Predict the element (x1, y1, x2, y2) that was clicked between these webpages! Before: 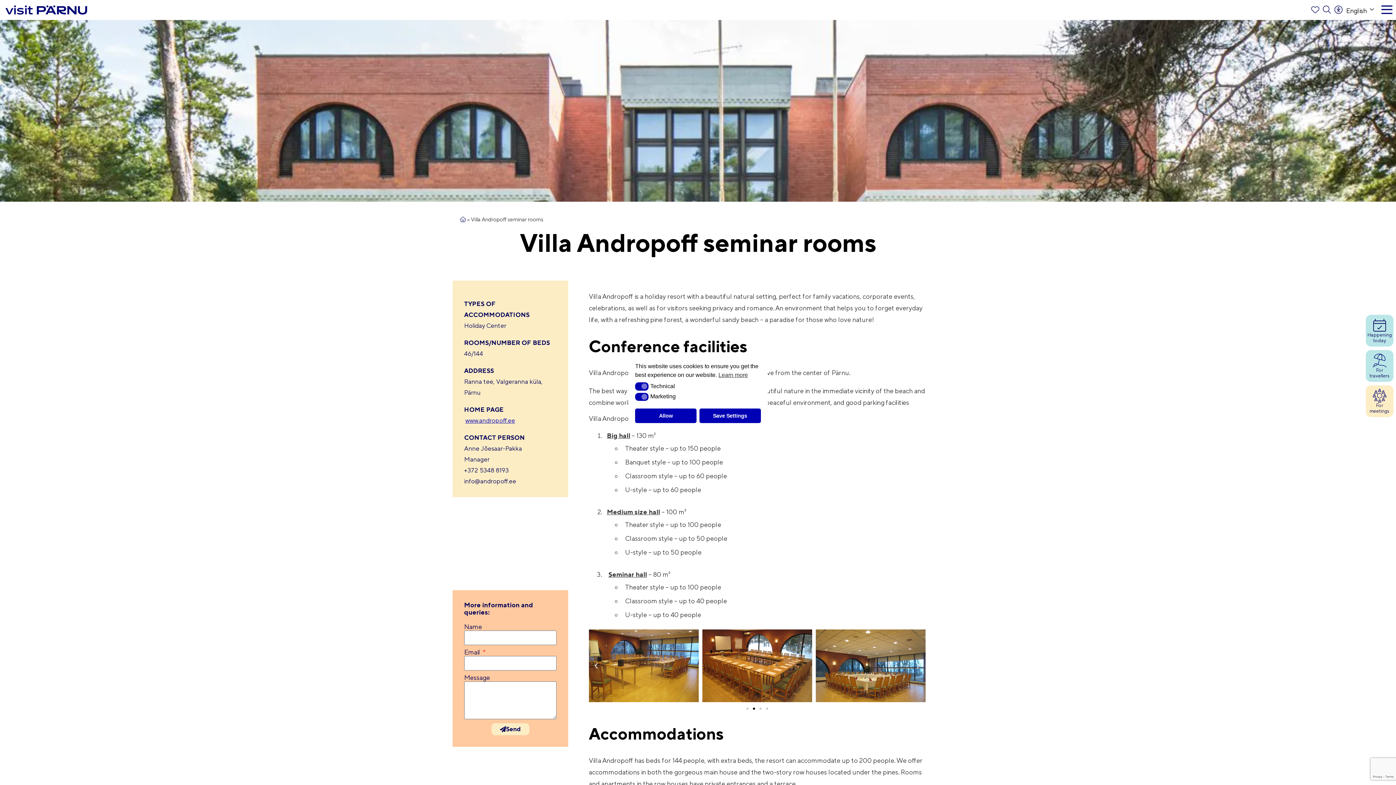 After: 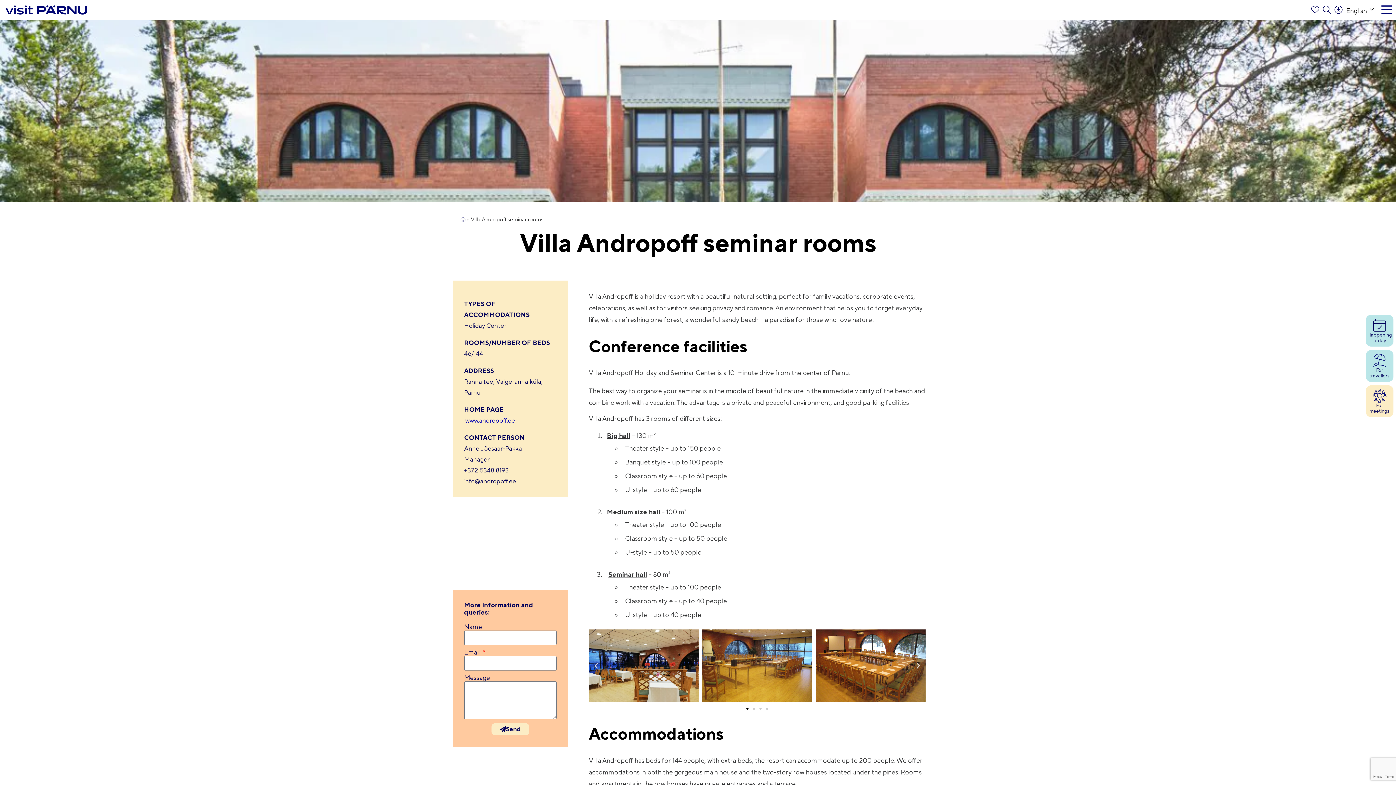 Action: bbox: (635, 408, 696, 423) label: Allow